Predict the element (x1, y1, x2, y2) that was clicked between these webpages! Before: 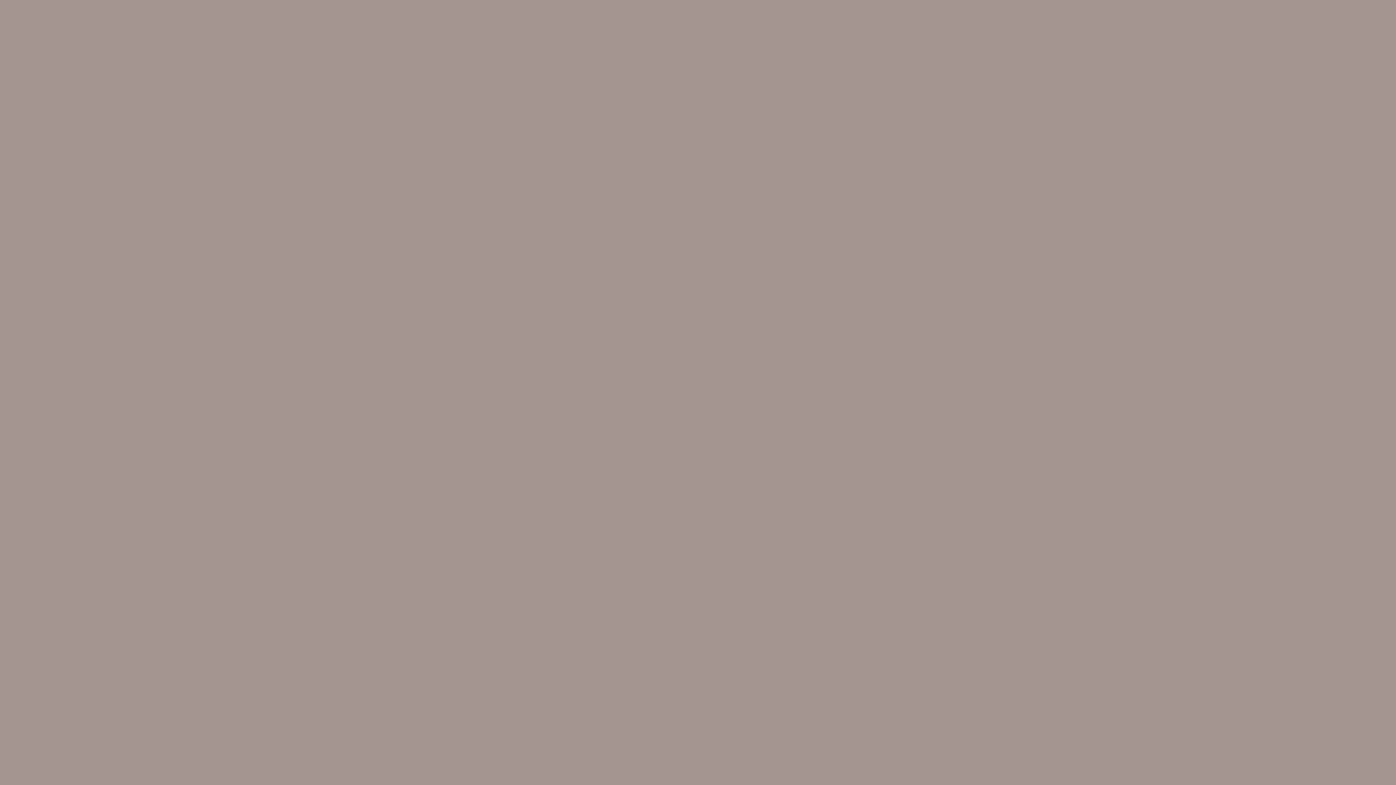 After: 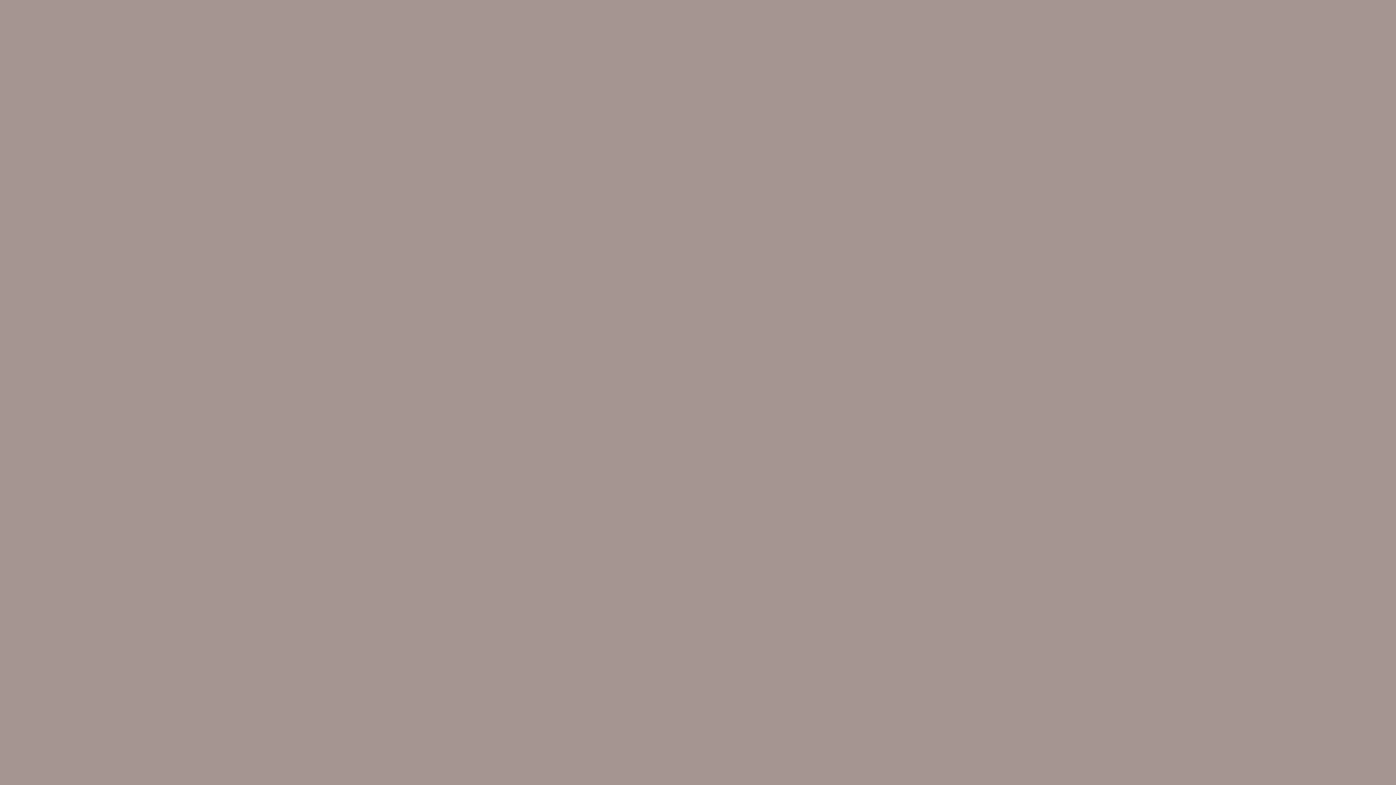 Action: bbox: (30, 61, 86, 68) label: Сбросить все фильтры